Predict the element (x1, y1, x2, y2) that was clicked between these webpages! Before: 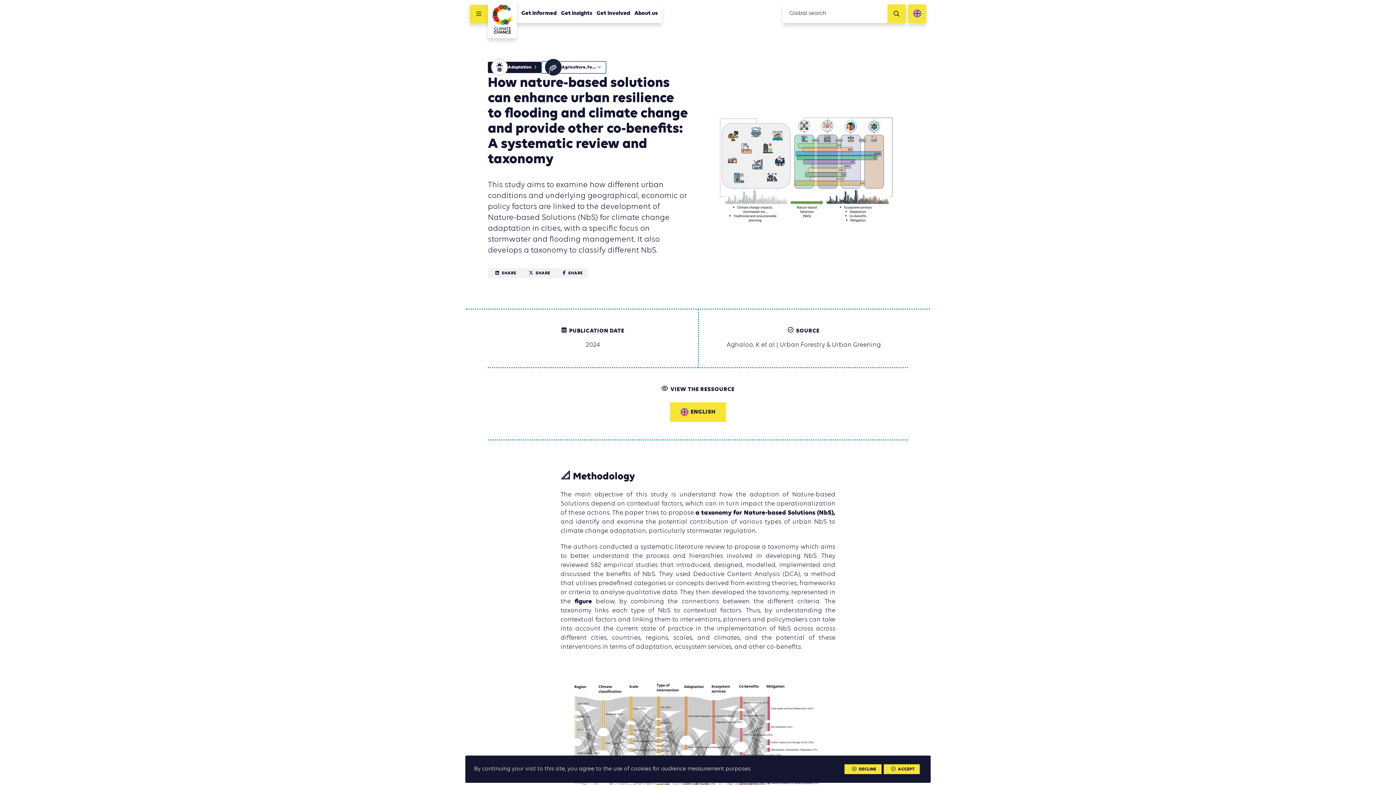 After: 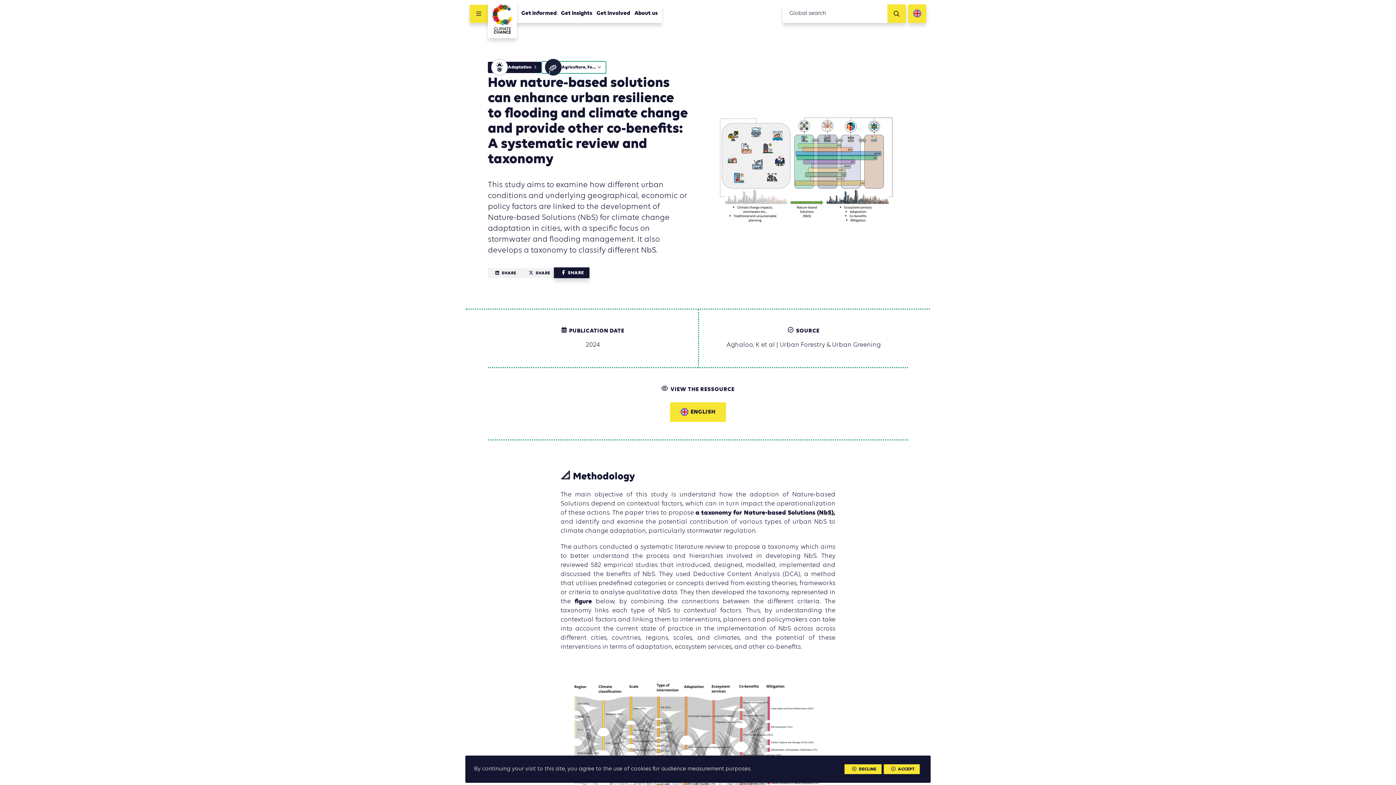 Action: bbox: (555, 268, 588, 278) label: SHARE